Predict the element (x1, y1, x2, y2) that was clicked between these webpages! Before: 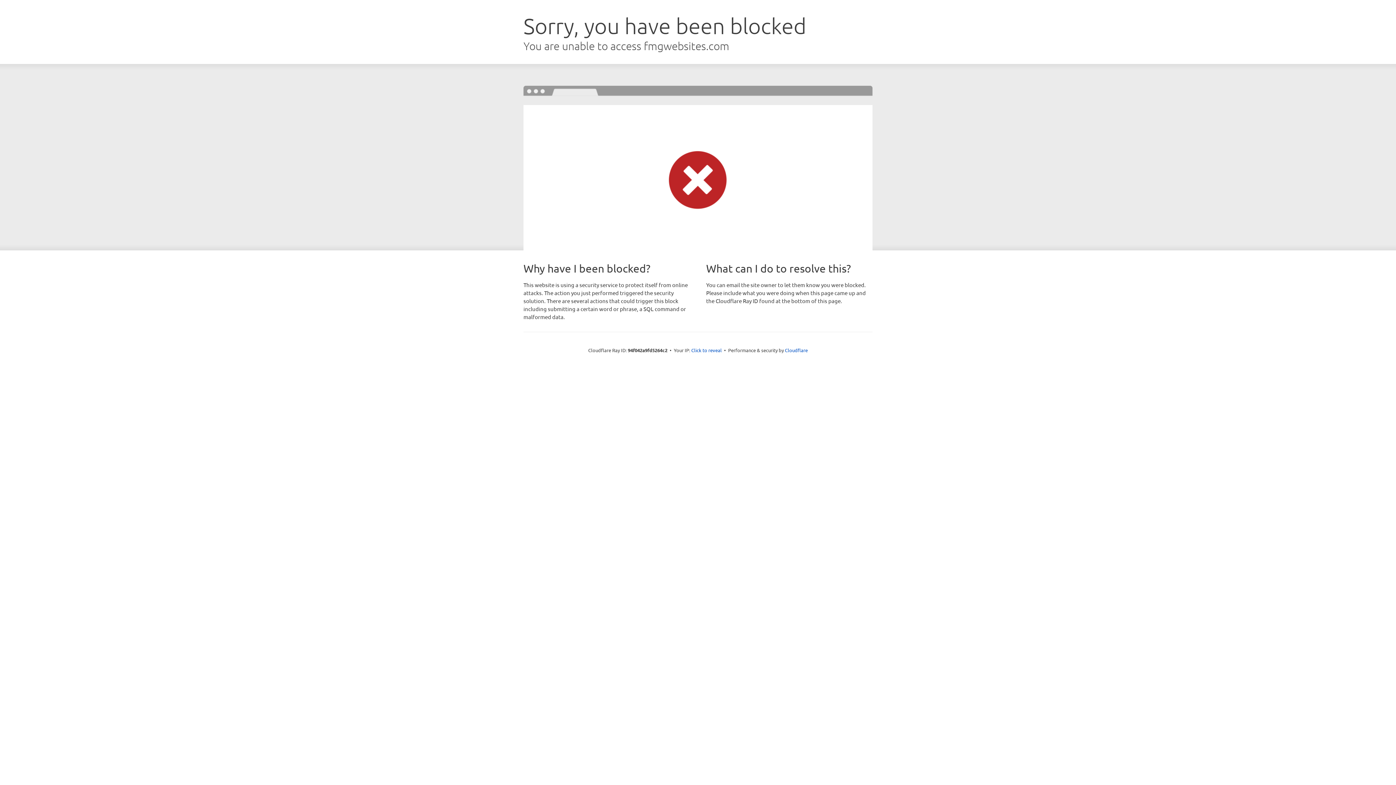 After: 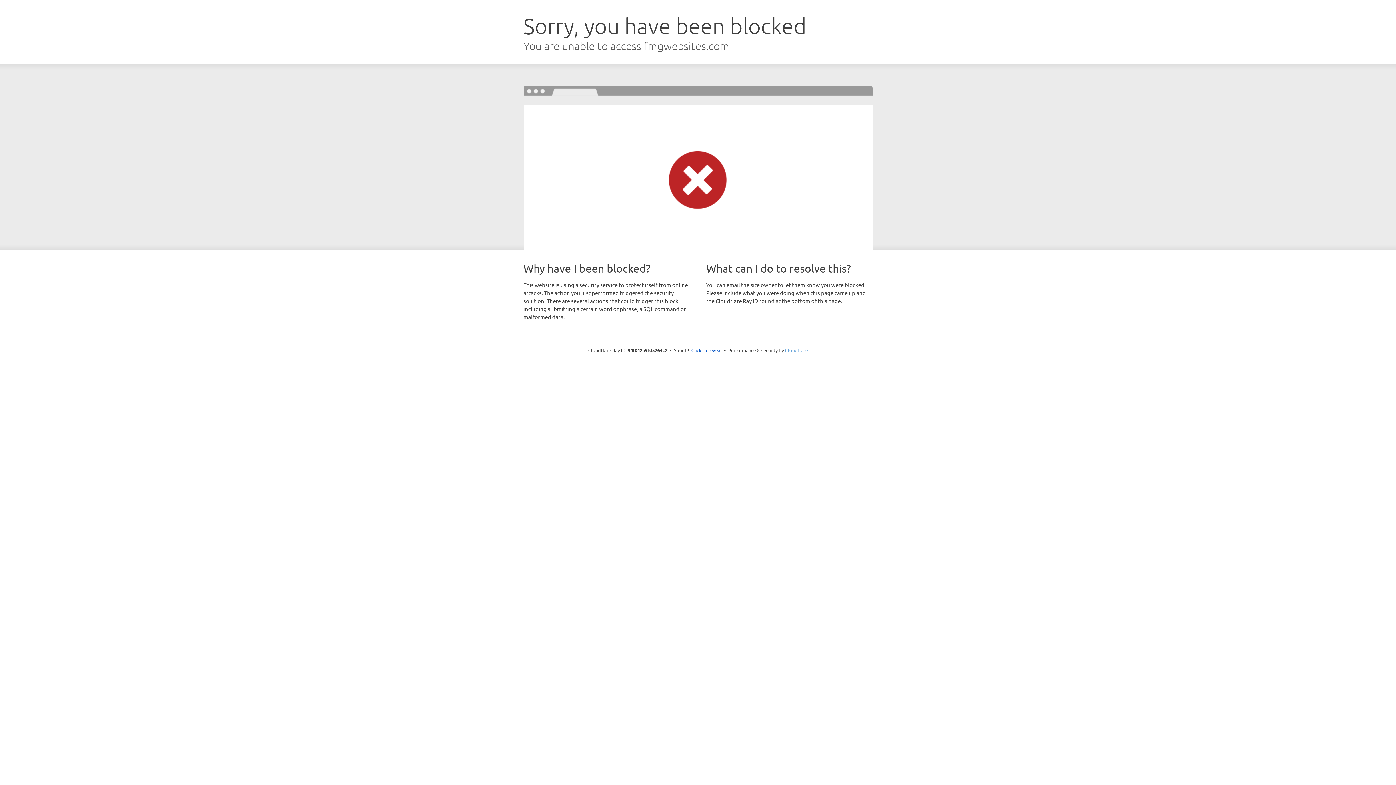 Action: bbox: (785, 347, 808, 353) label: Cloudflare